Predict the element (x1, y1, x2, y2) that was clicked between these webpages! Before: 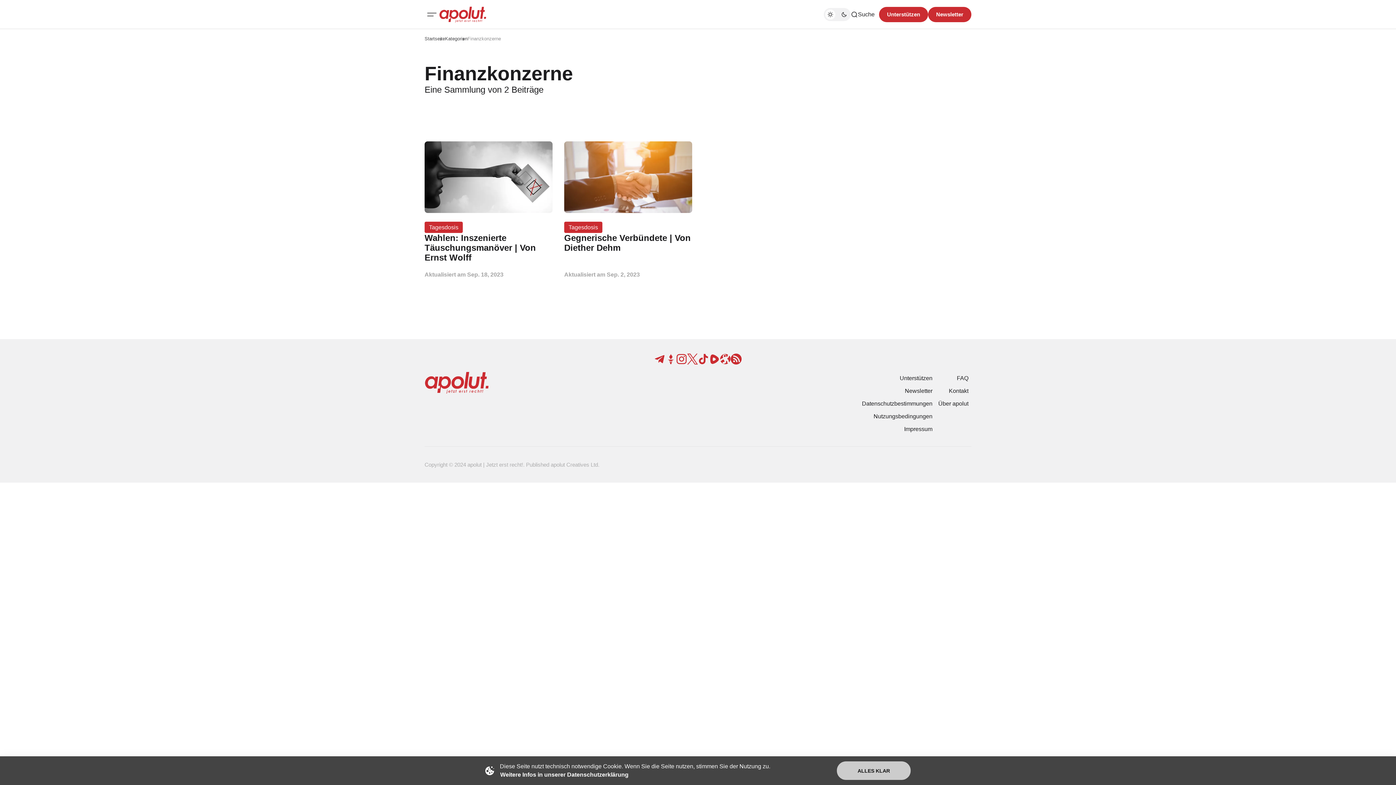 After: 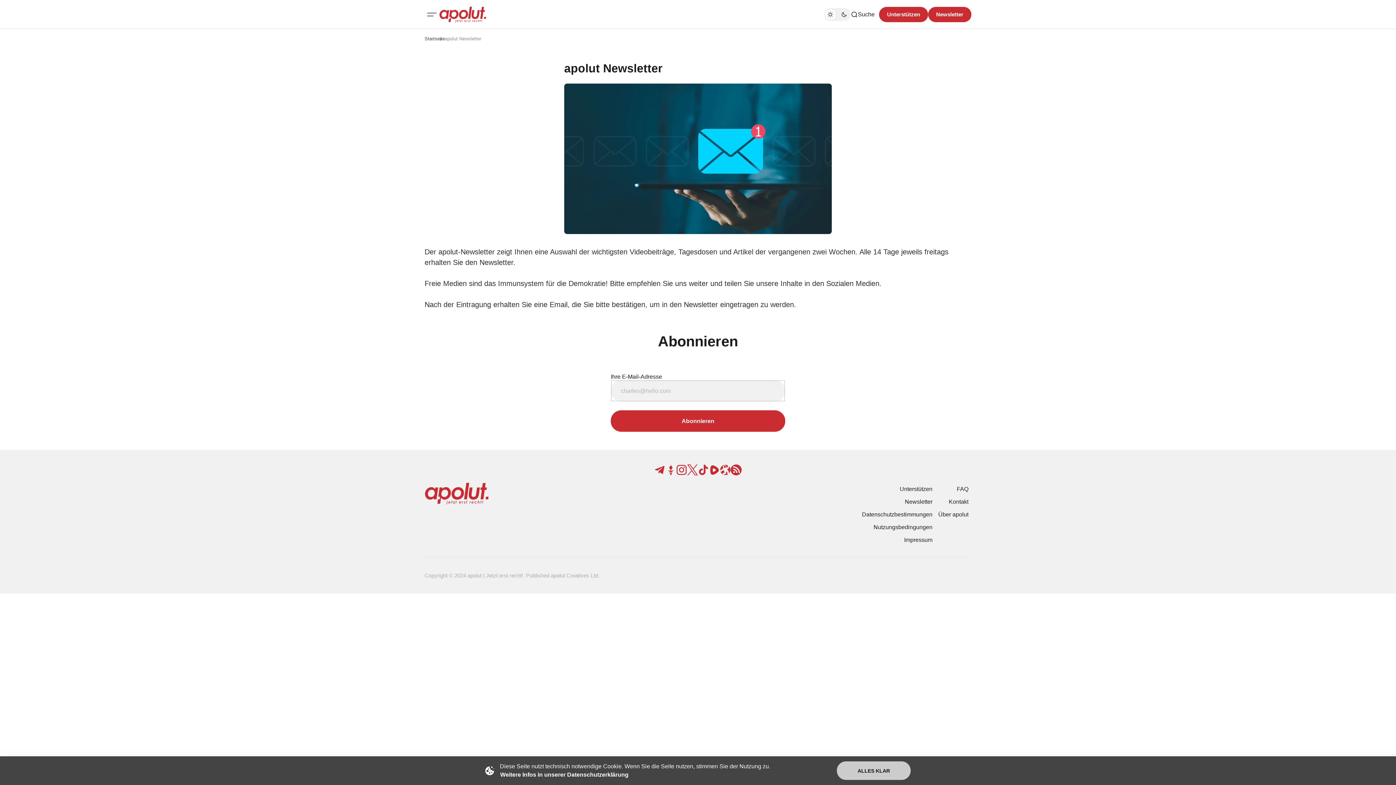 Action: bbox: (928, 6, 971, 22) label: Registrieren-Button